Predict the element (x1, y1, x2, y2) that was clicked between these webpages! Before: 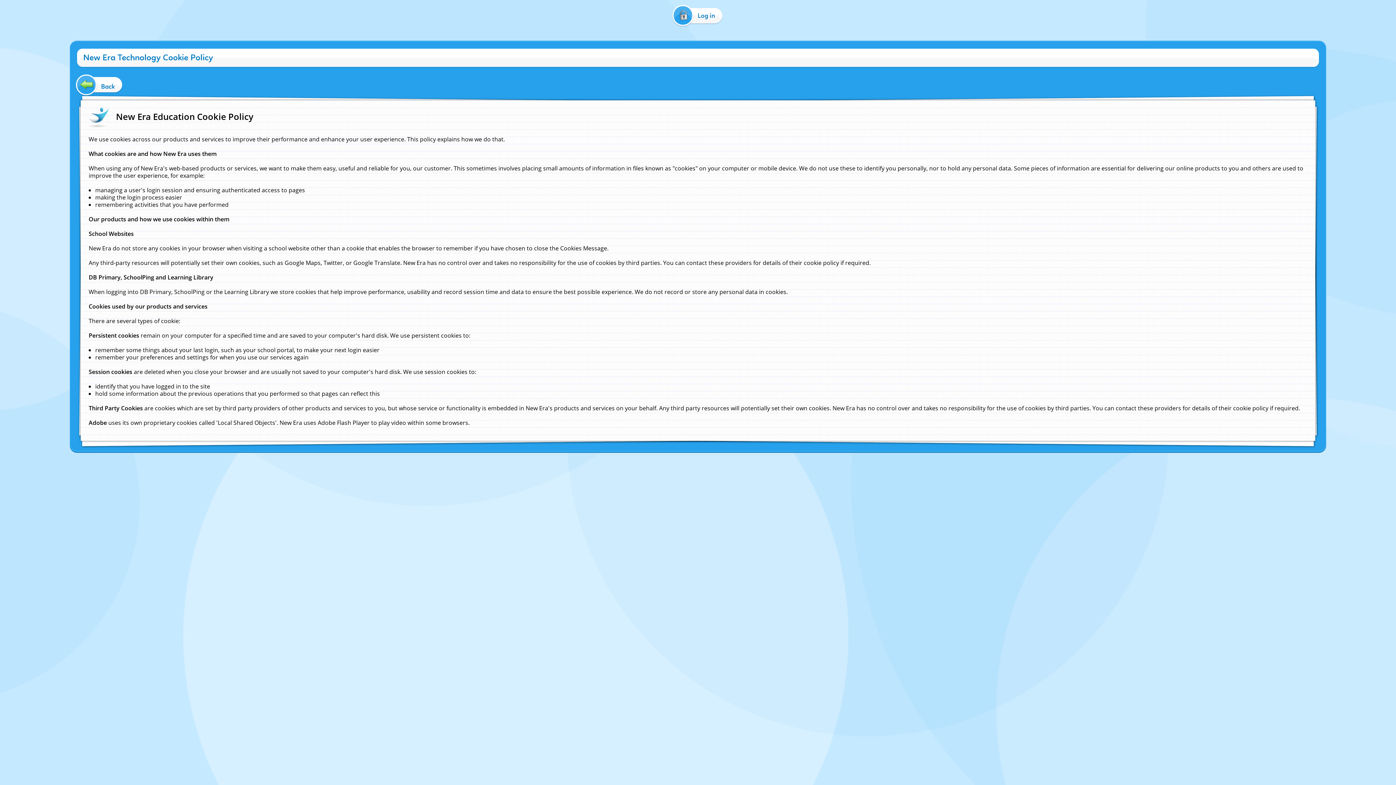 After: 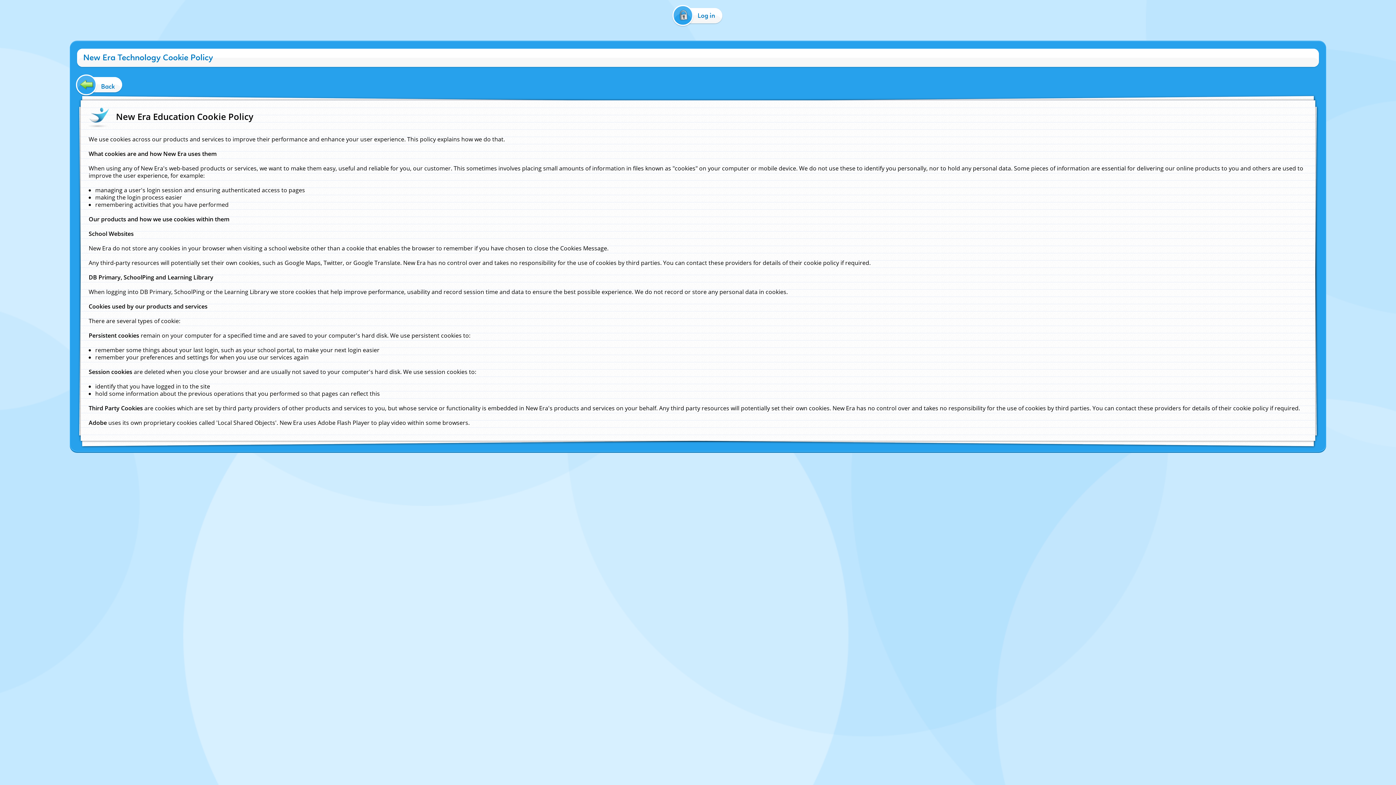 Action: label: Cookie Policy bbox: (650, 456, 676, 462)